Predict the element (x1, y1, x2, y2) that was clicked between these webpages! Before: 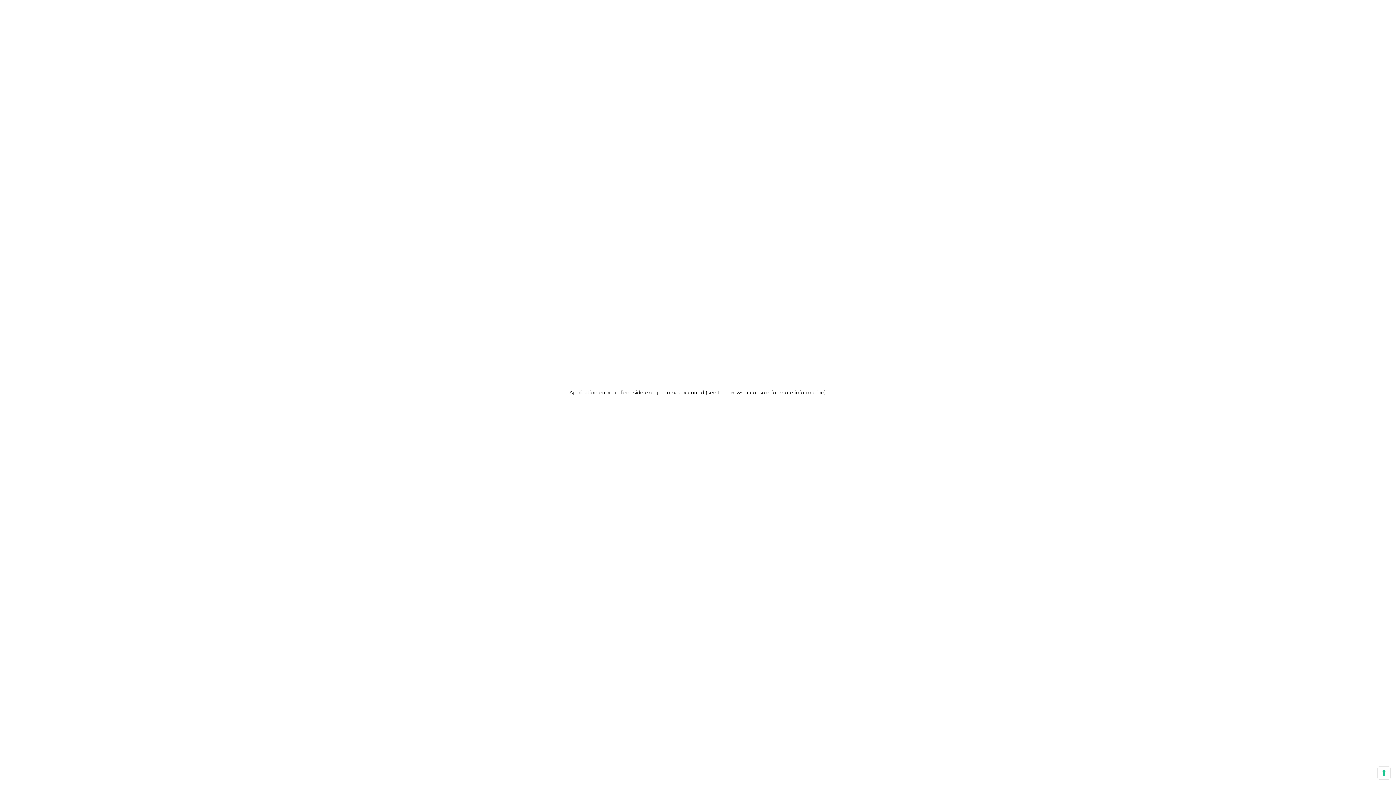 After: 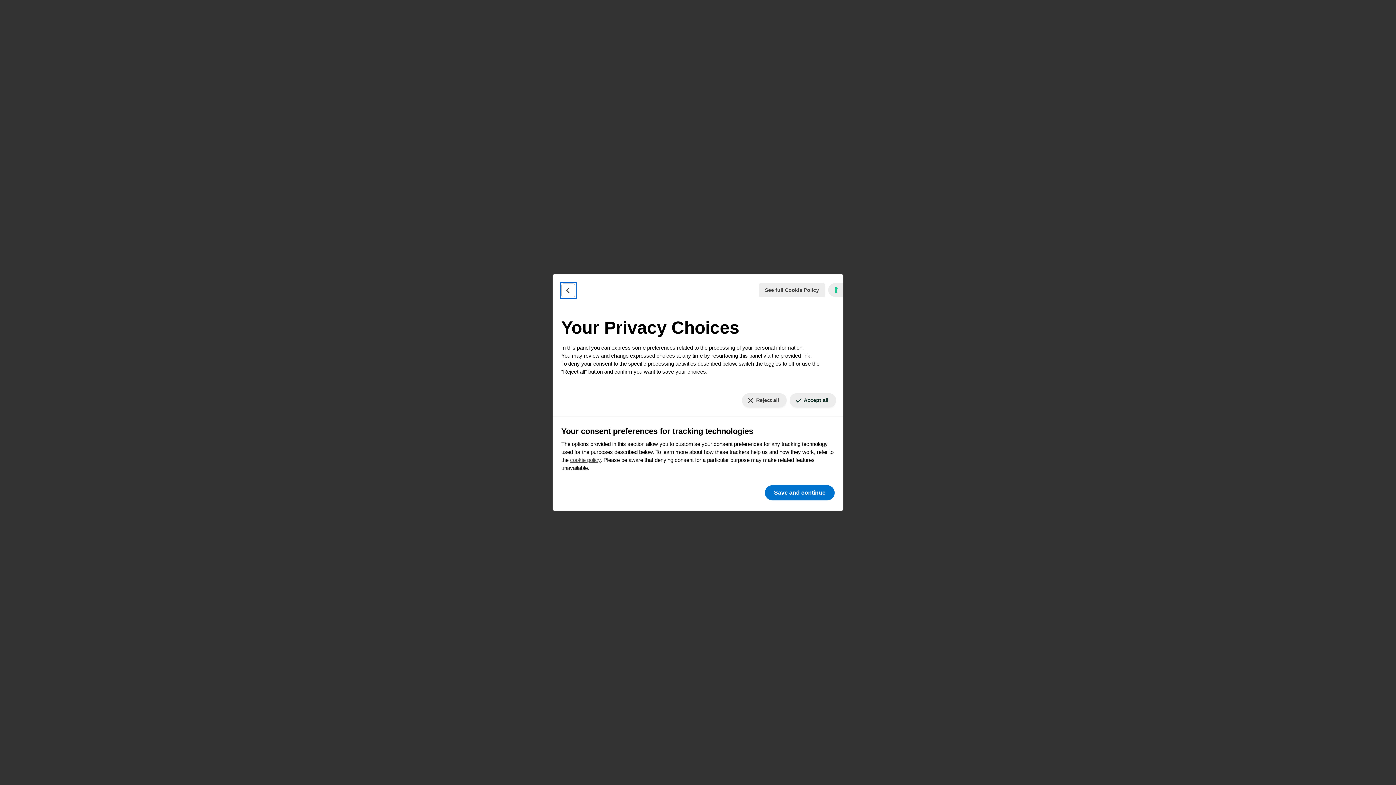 Action: label: Your consent preferences for tracking technologies bbox: (1378, 767, 1390, 779)